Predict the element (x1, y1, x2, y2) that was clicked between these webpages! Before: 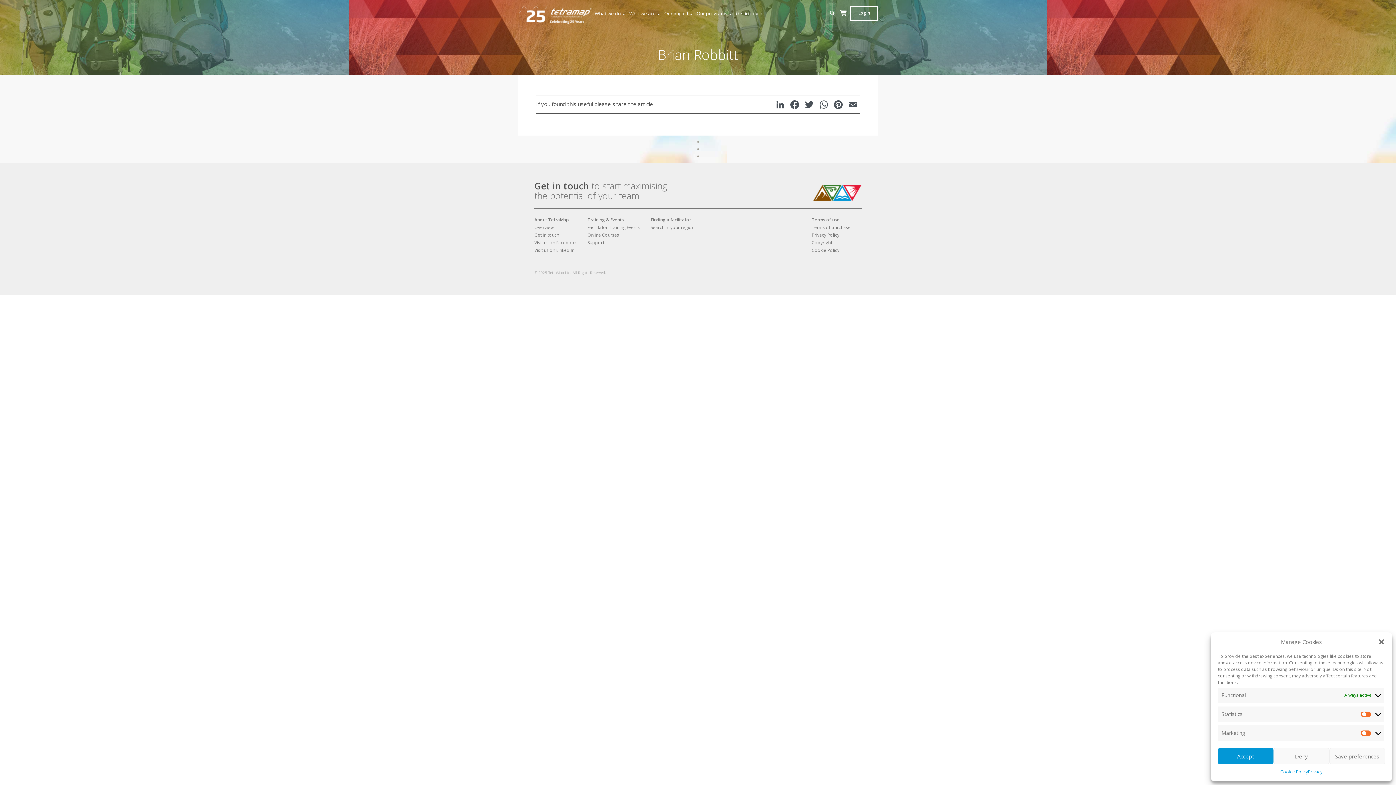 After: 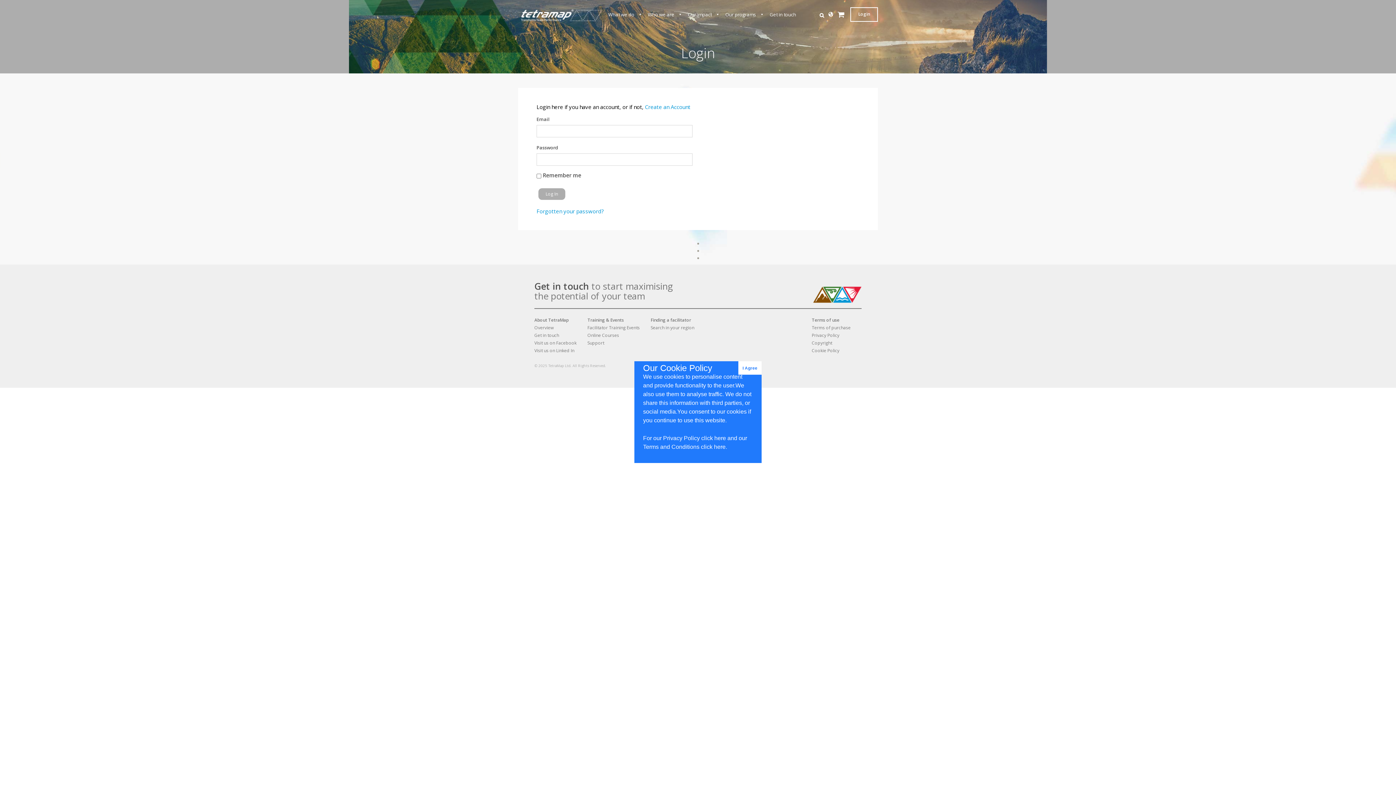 Action: bbox: (850, 6, 878, 20) label: Login